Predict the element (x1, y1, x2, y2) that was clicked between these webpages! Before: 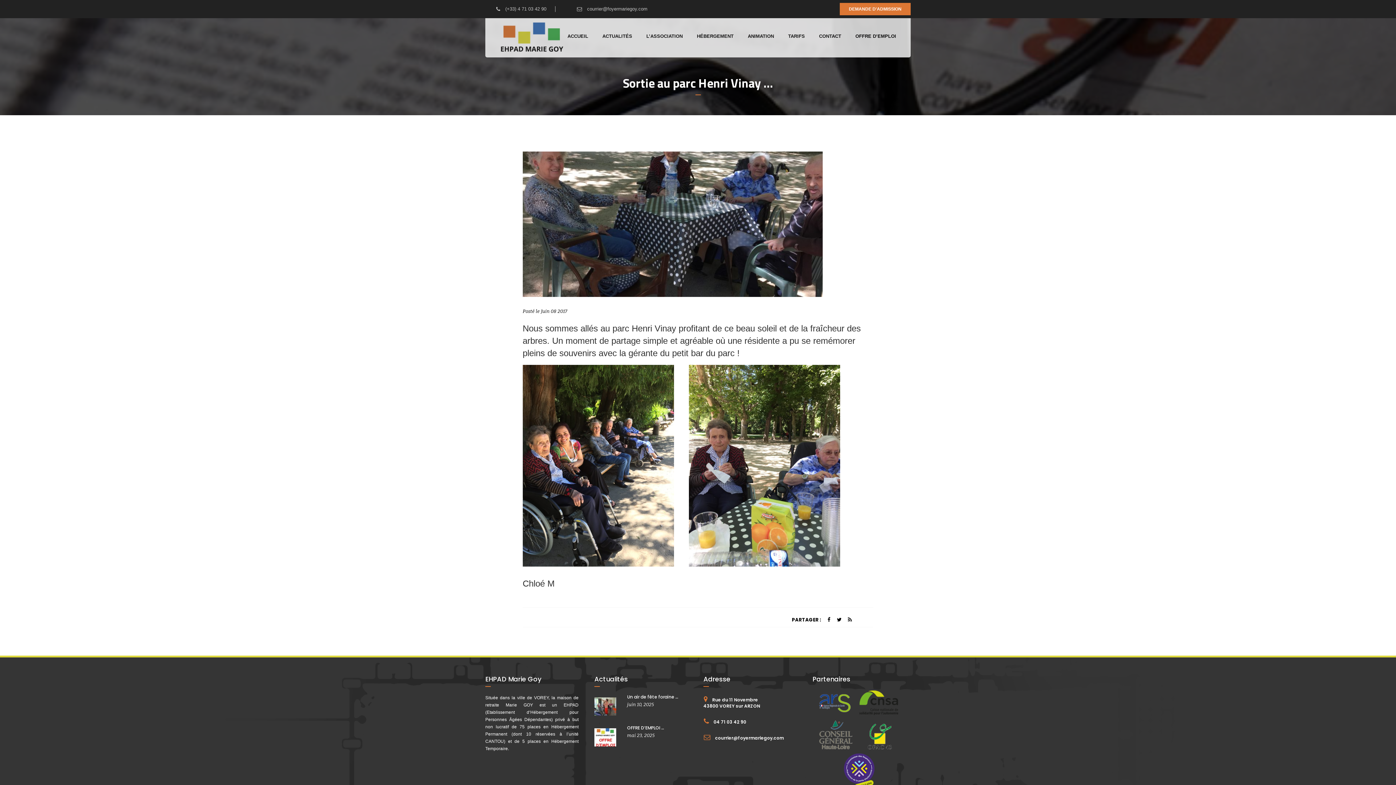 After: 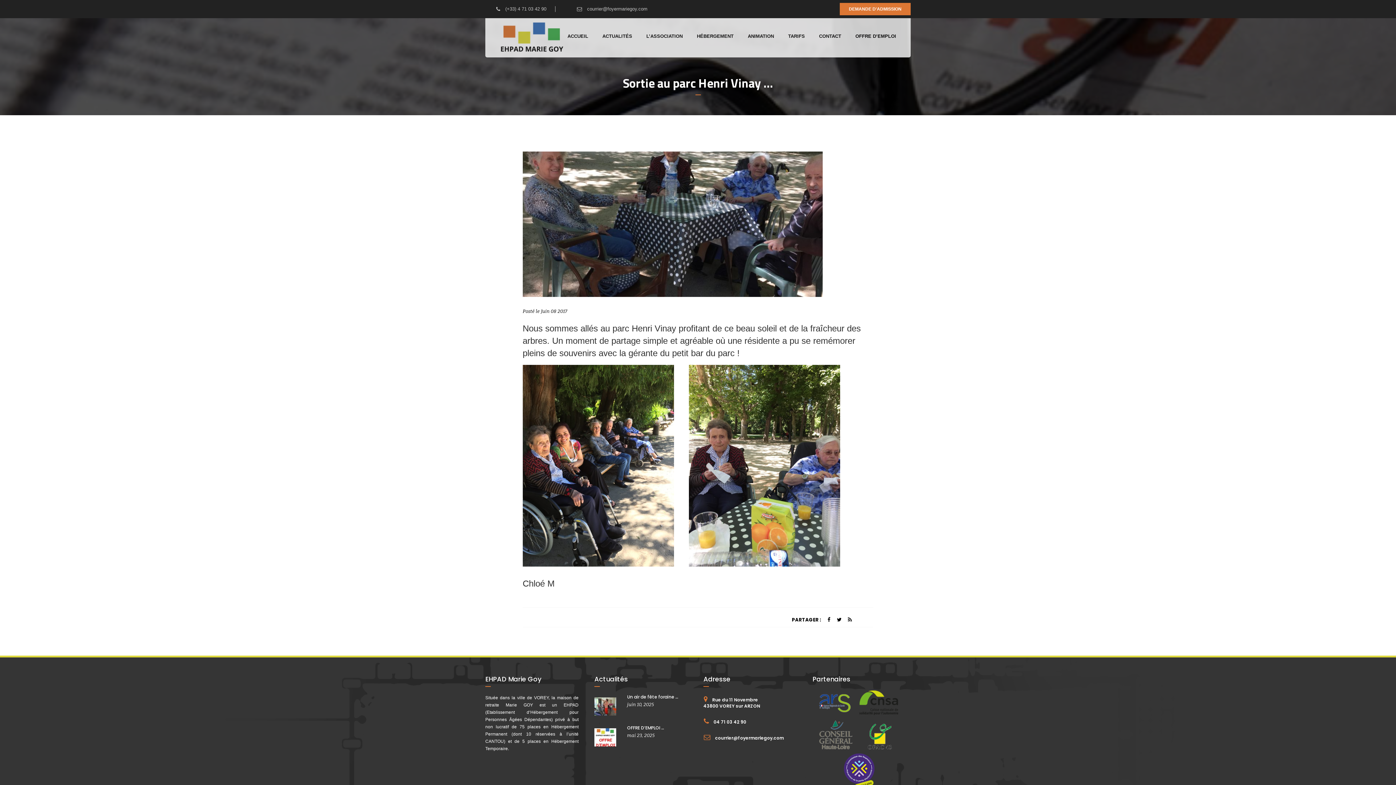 Action: bbox: (704, 691, 707, 703)